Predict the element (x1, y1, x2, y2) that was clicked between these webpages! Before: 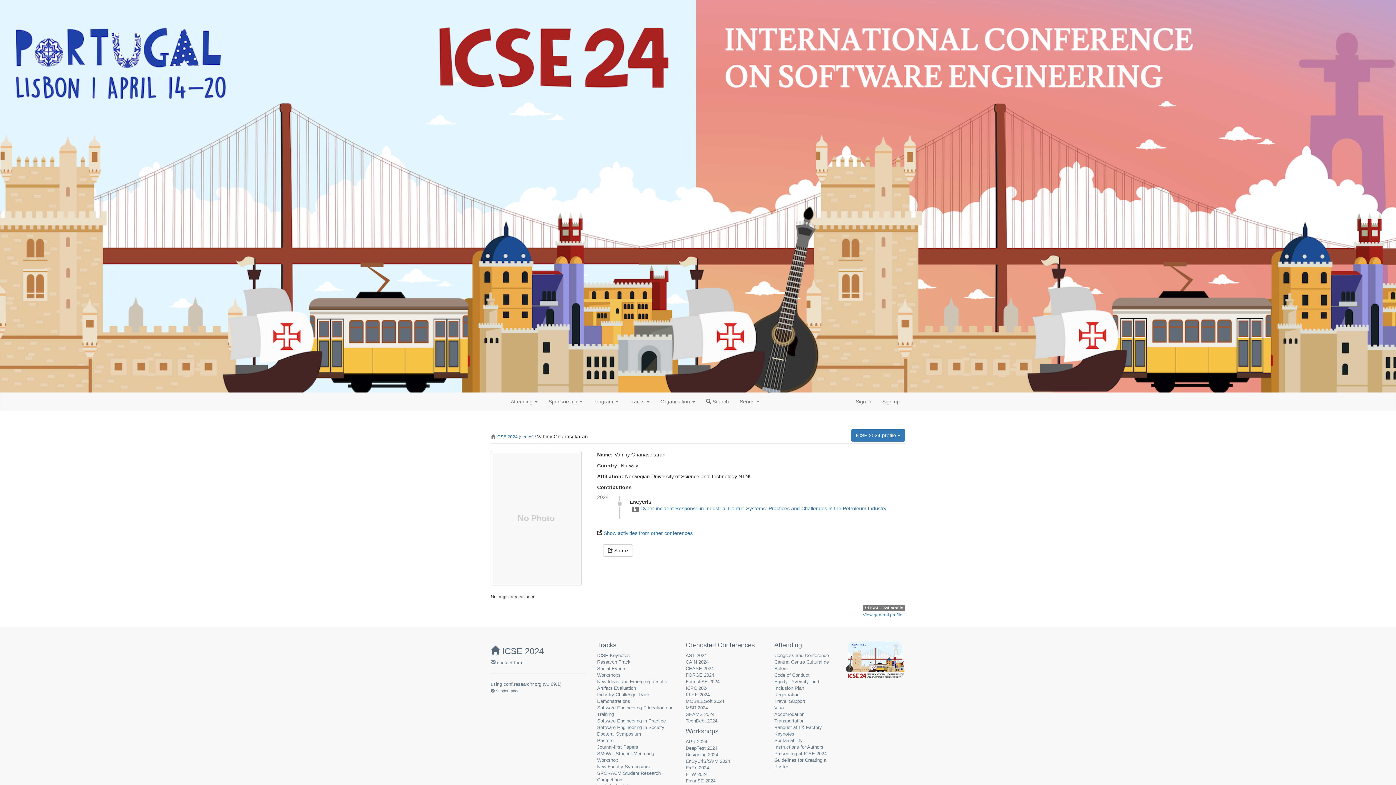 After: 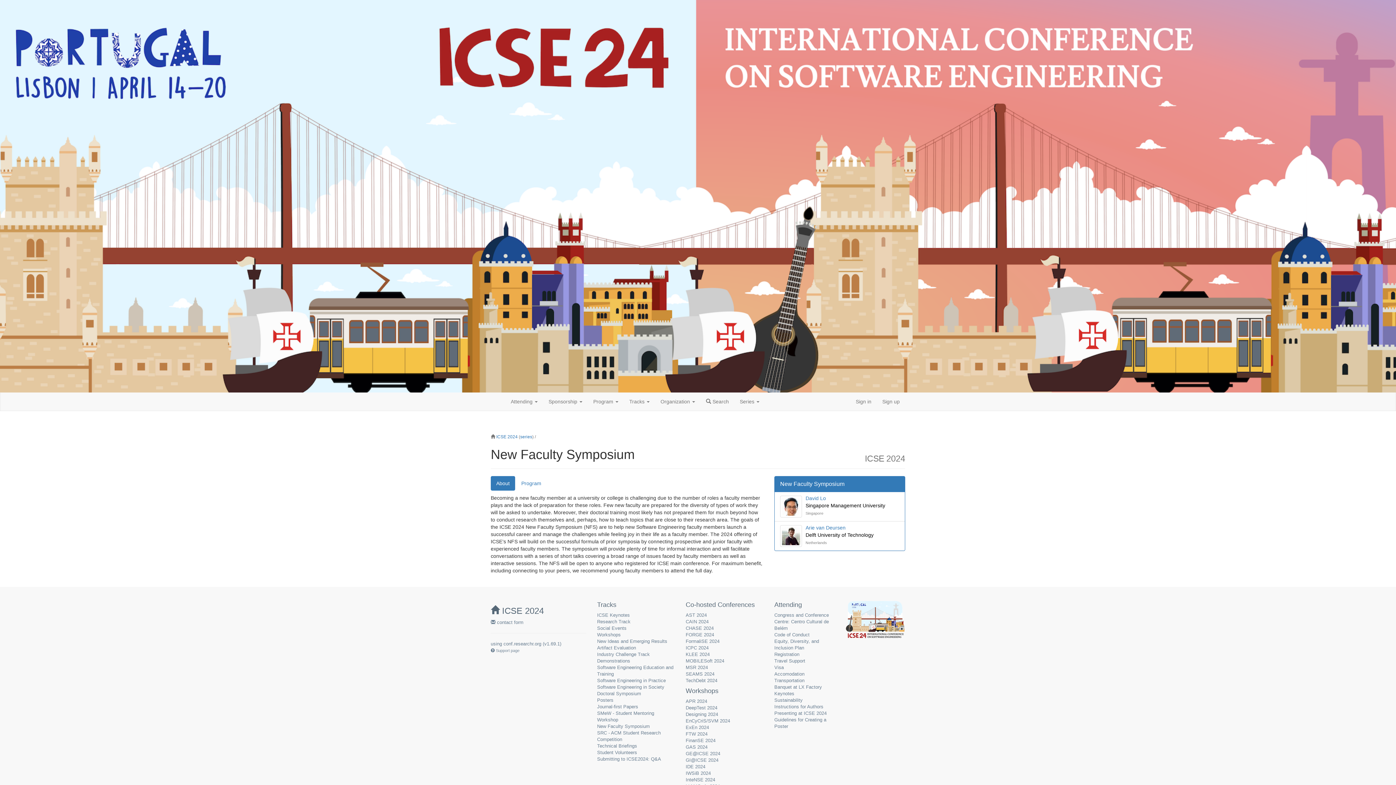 Action: label: New Faculty Symposium bbox: (597, 764, 650, 769)